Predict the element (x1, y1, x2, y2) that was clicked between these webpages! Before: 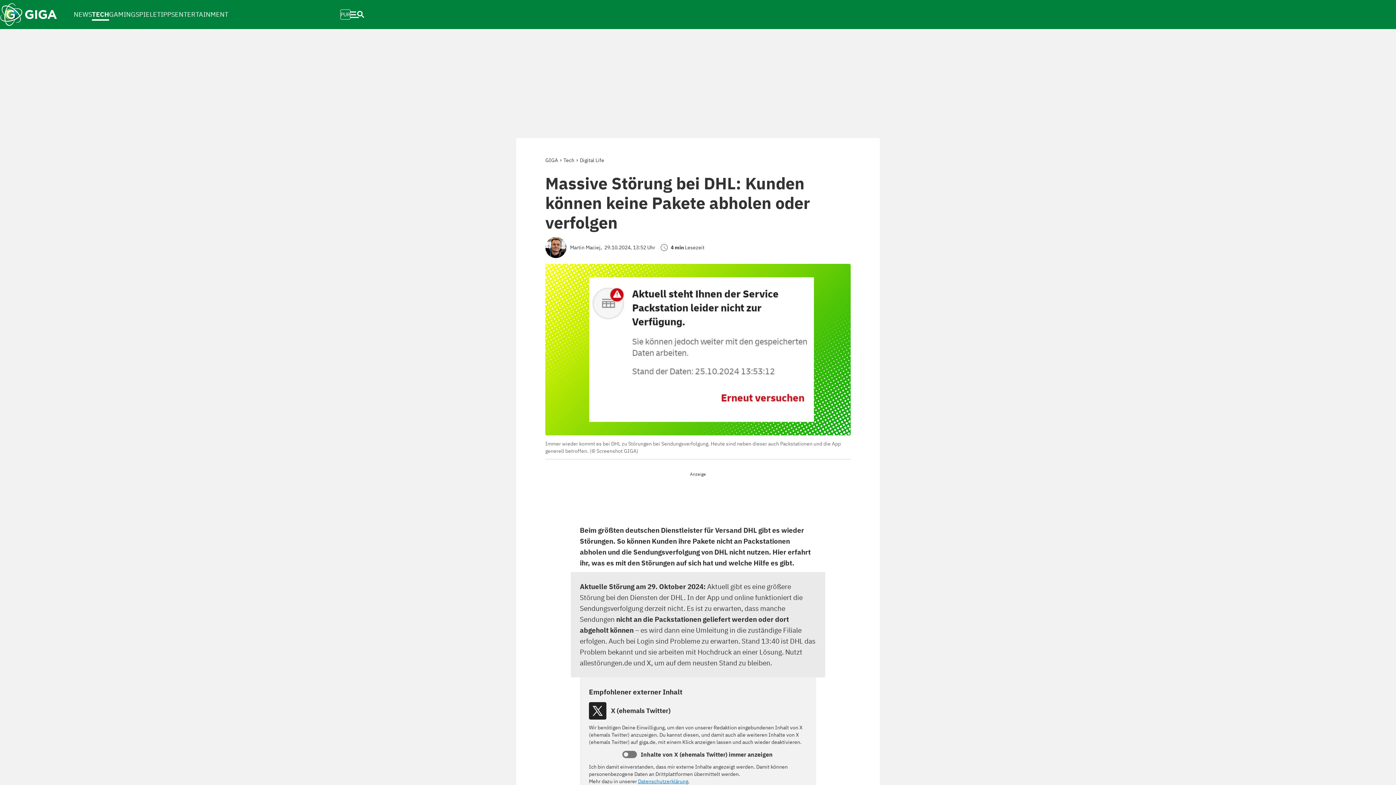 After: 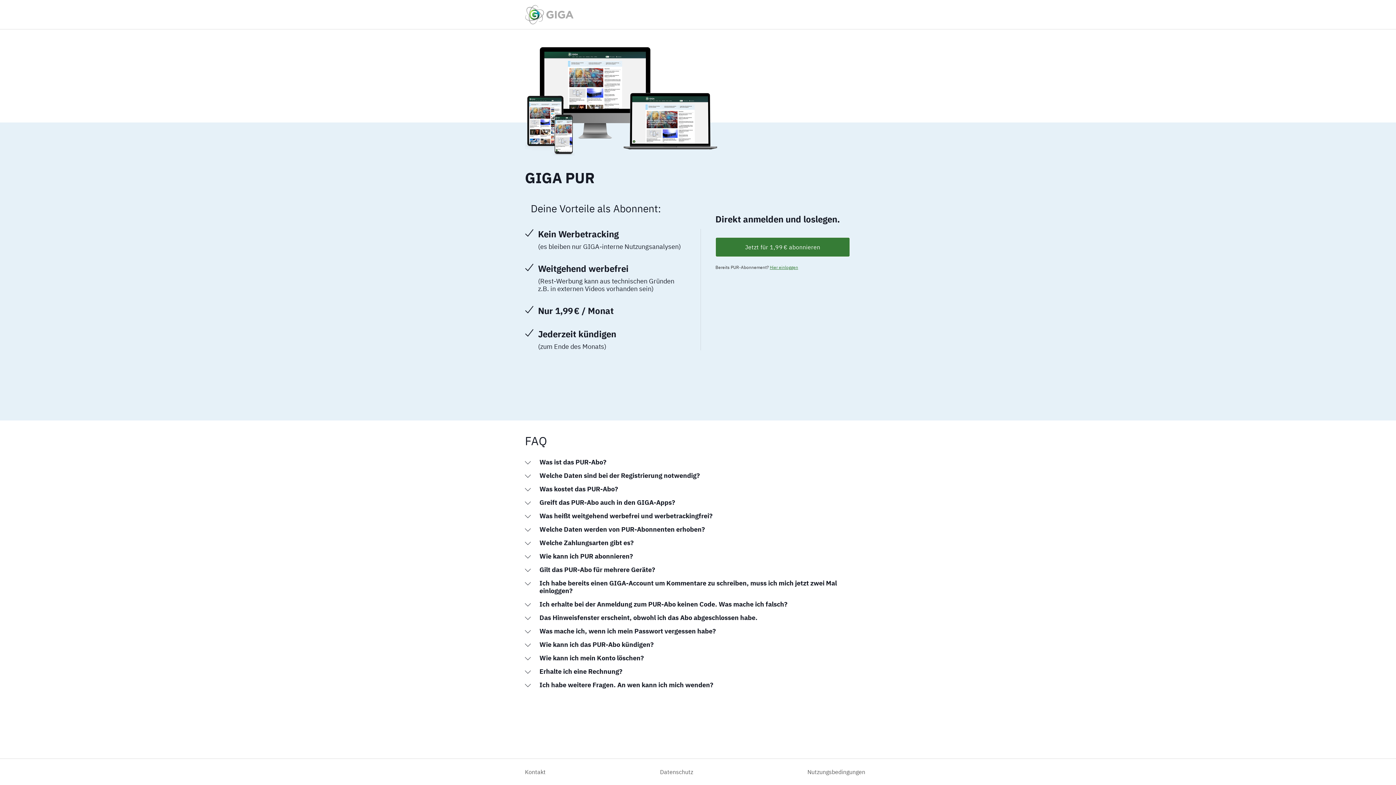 Action: bbox: (340, 2, 350, 26) label: PUR